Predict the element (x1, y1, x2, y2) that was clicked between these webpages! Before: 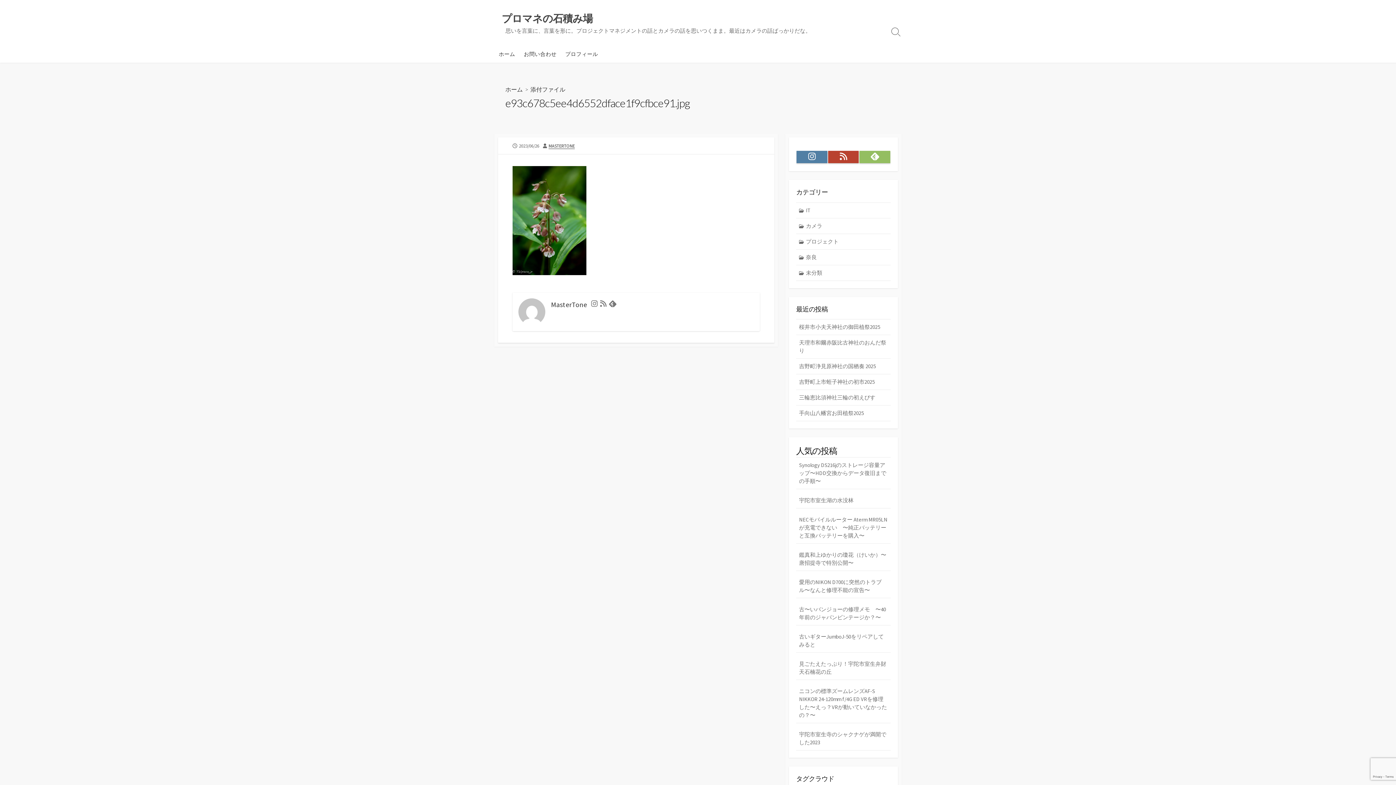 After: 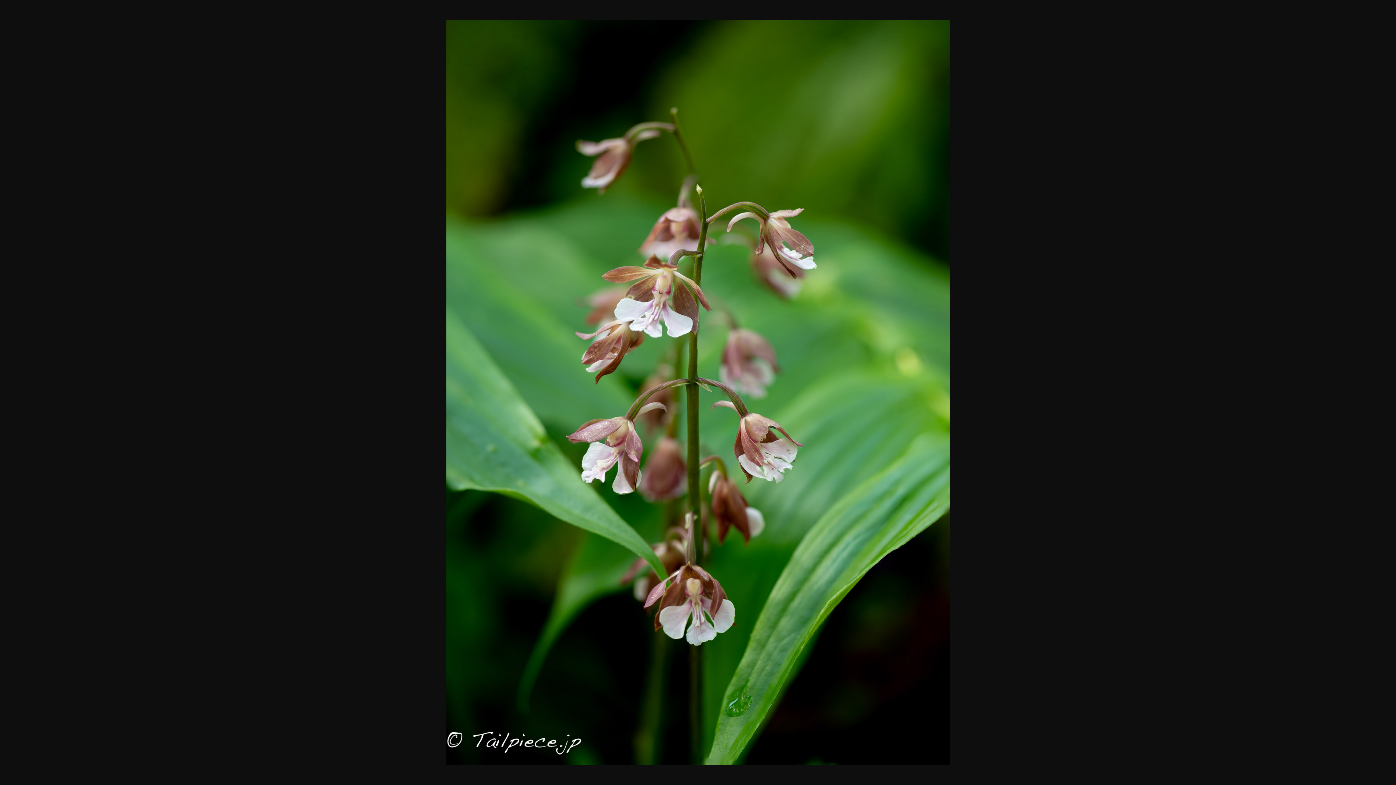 Action: bbox: (512, 216, 586, 223)